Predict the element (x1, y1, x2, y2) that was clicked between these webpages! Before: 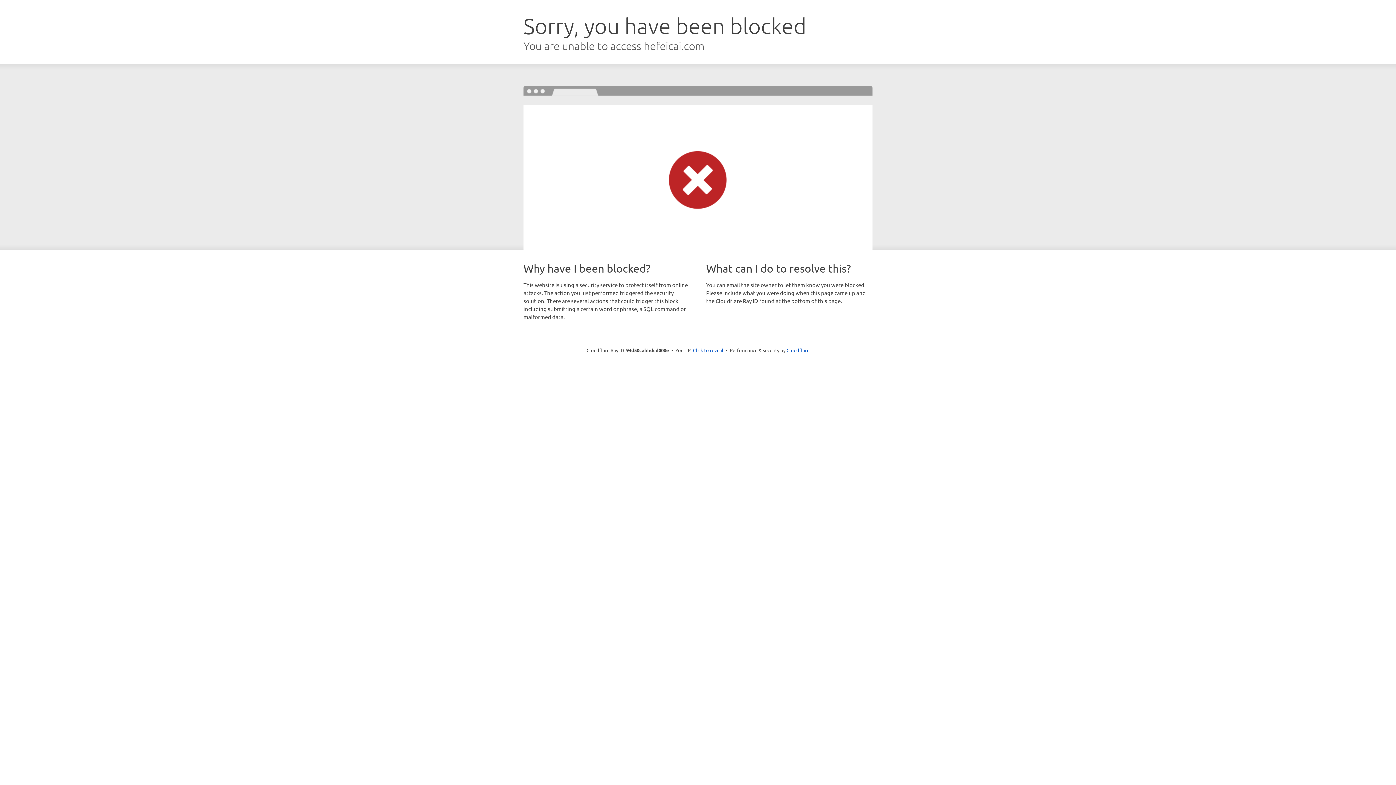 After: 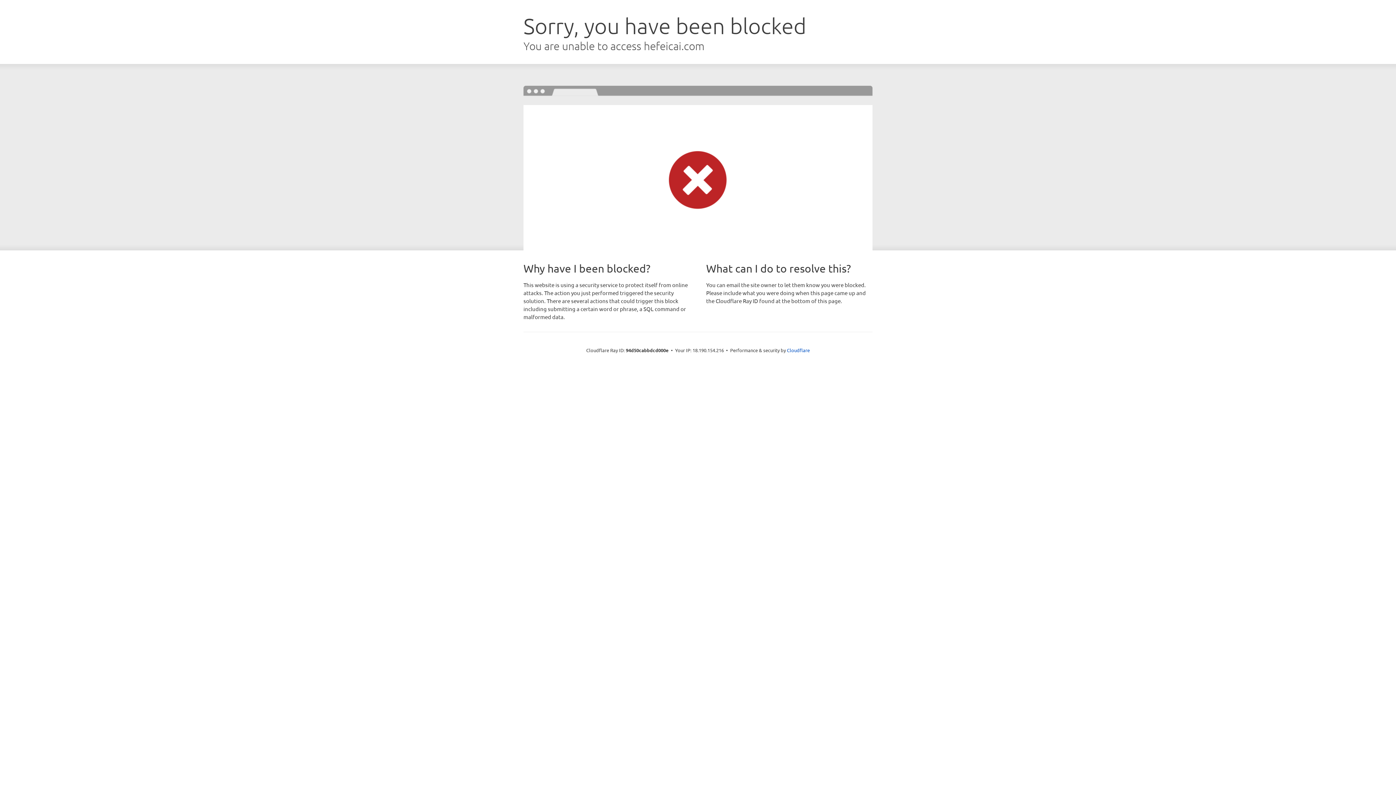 Action: bbox: (693, 346, 723, 353) label: Click to reveal